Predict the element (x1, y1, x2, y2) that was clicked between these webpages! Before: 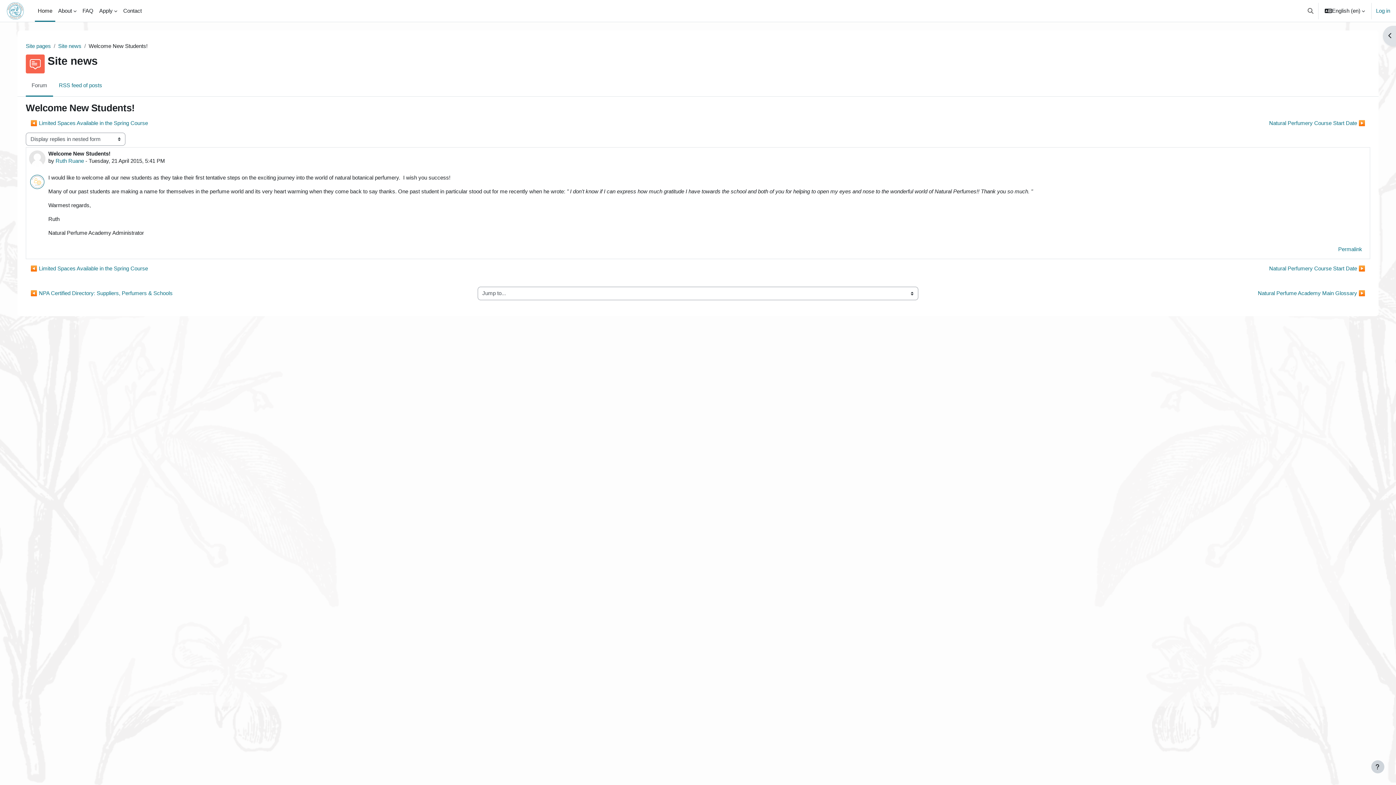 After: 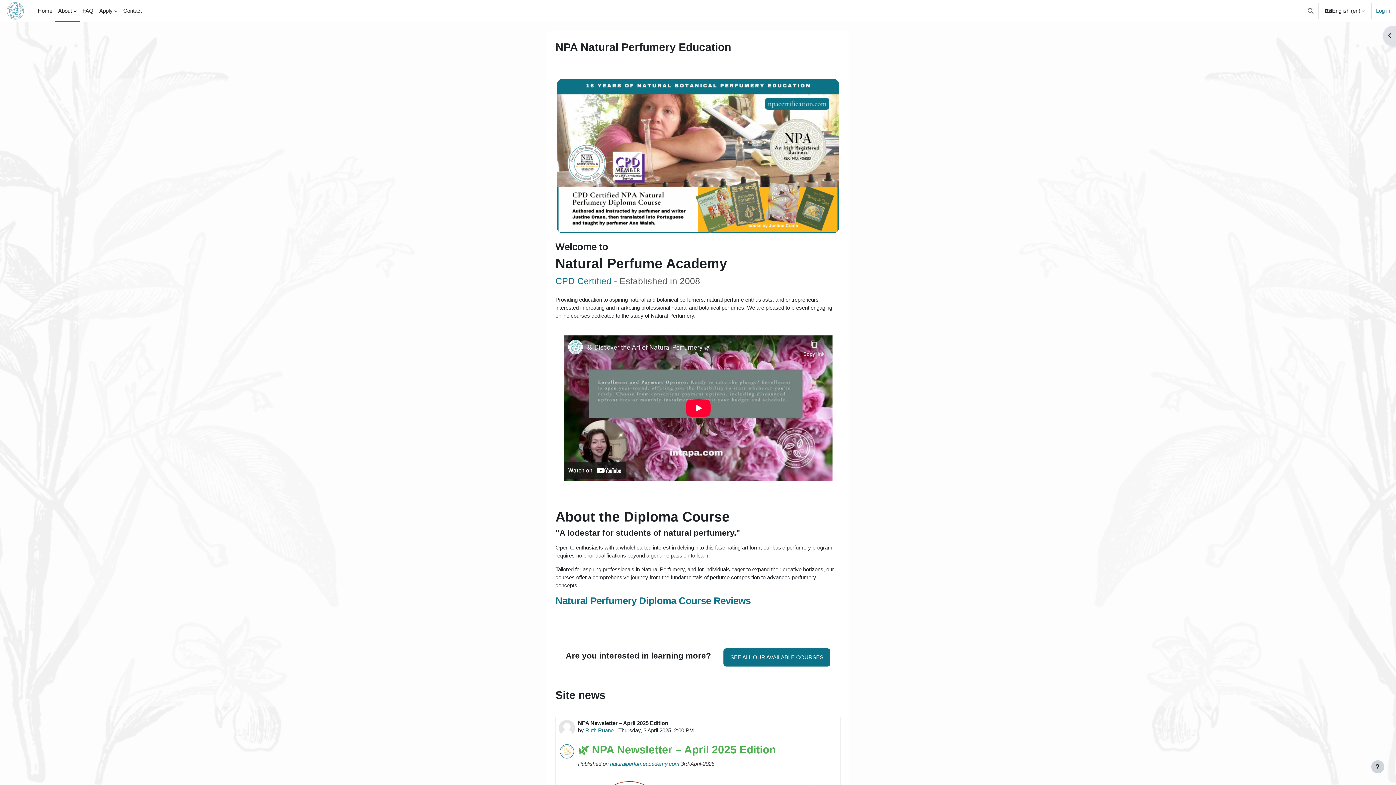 Action: bbox: (34, 0, 55, 21) label: Home